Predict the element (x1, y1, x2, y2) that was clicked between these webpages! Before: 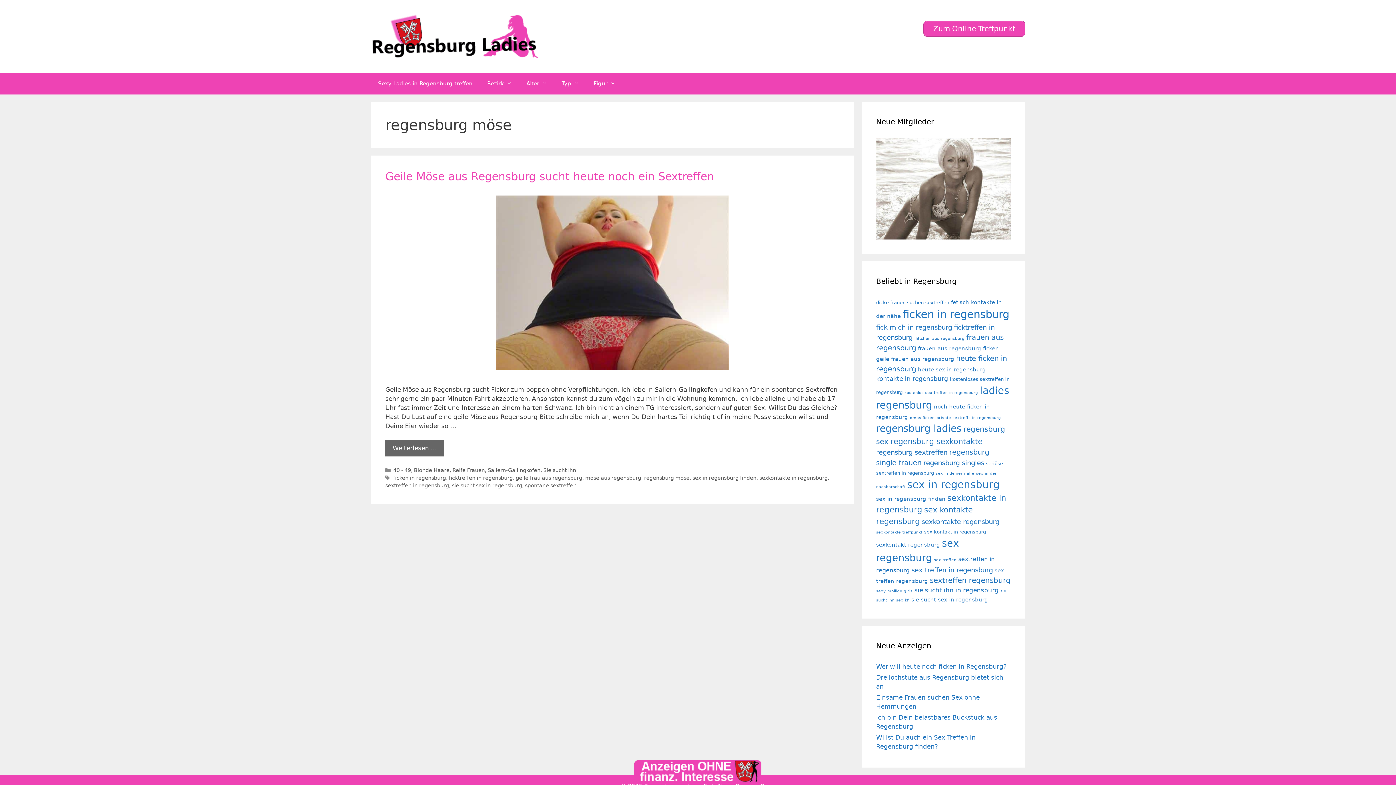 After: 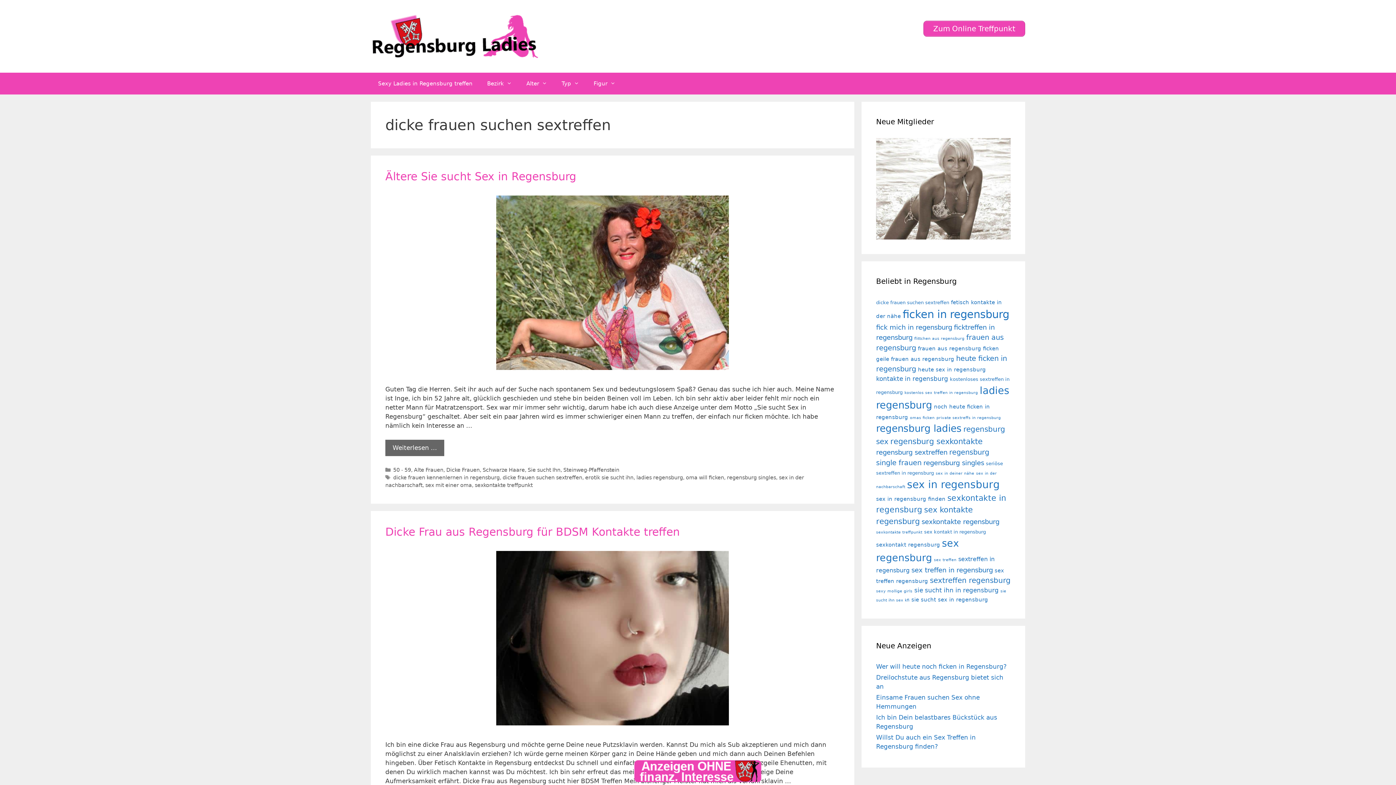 Action: label: dicke frauen suchen sextreffen (4 Einträge) bbox: (876, 299, 949, 305)